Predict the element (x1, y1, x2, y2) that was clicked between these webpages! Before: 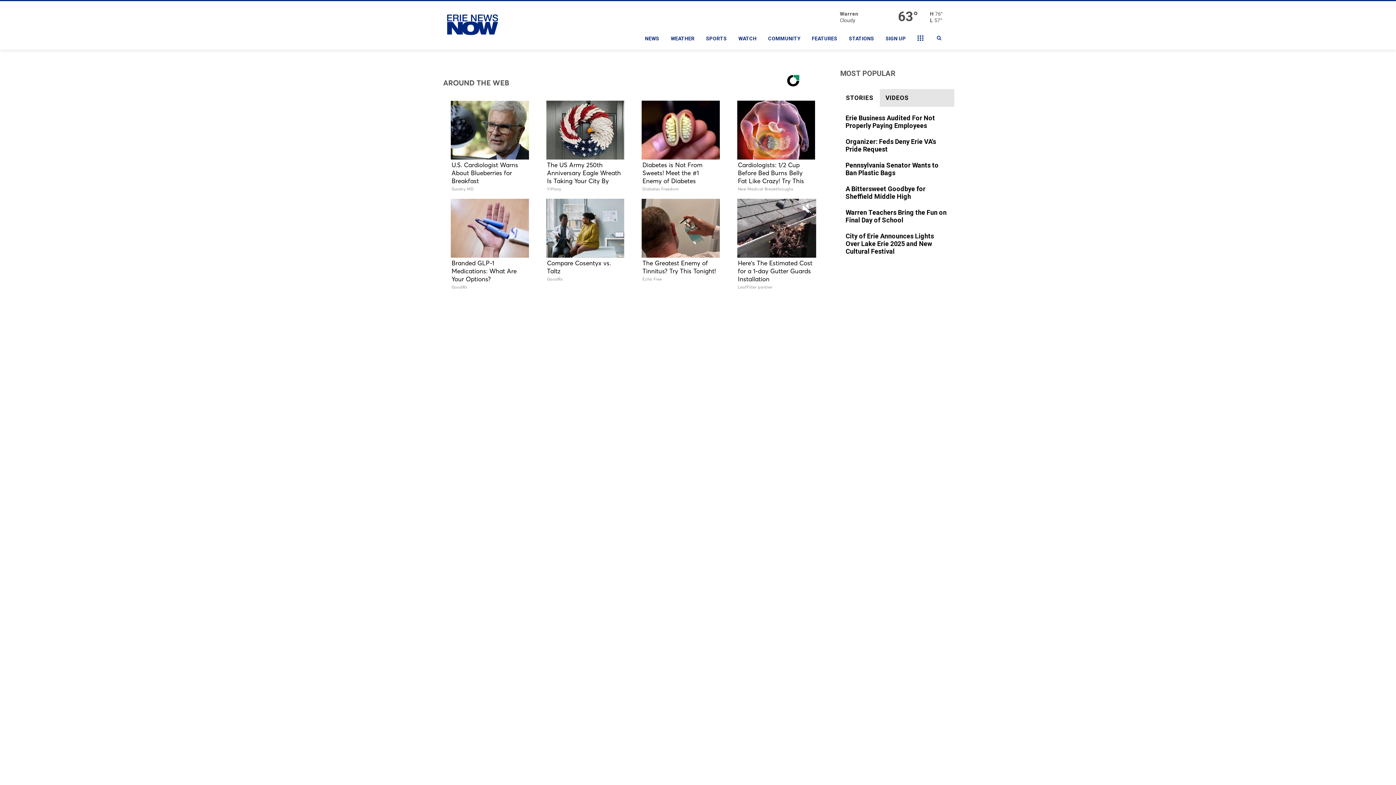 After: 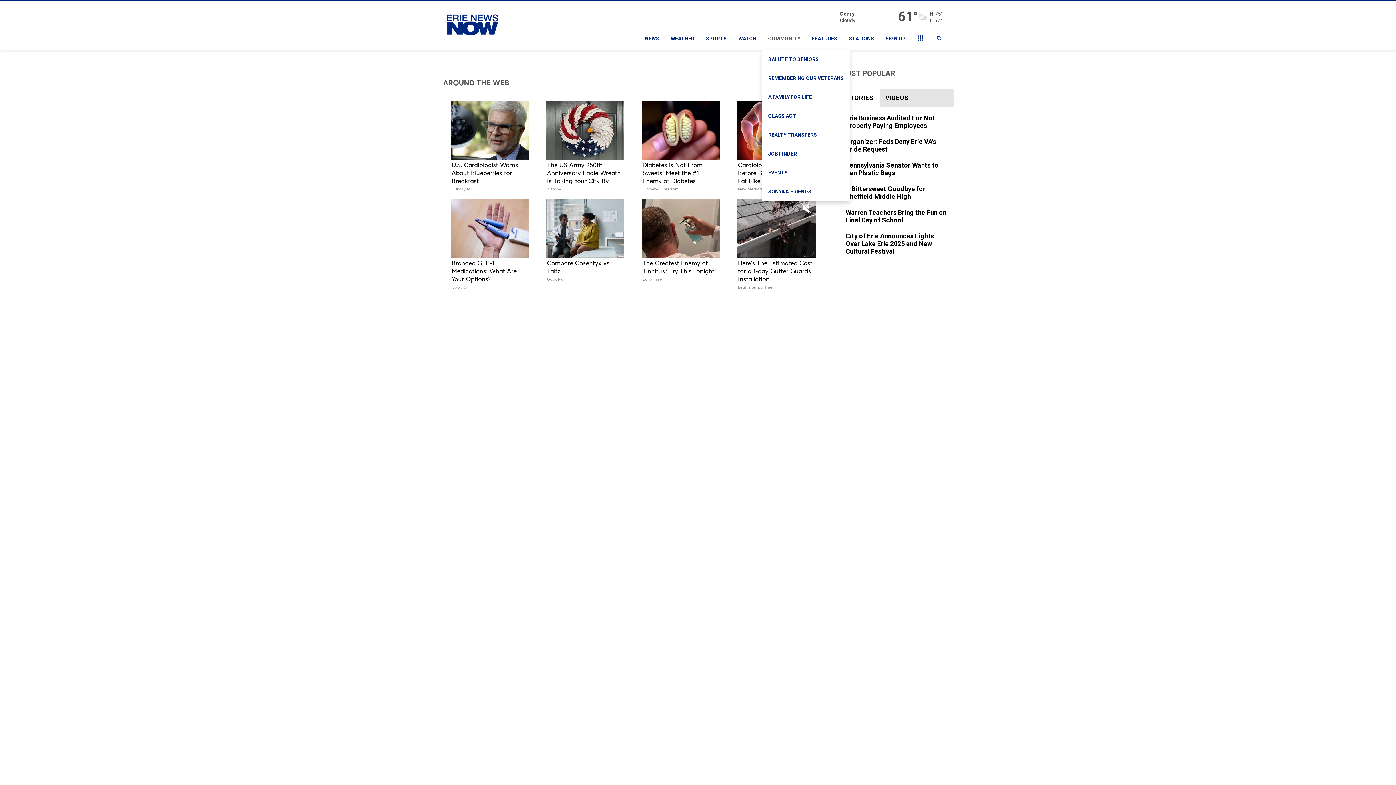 Action: bbox: (762, 27, 806, 49) label: COMMUNITY